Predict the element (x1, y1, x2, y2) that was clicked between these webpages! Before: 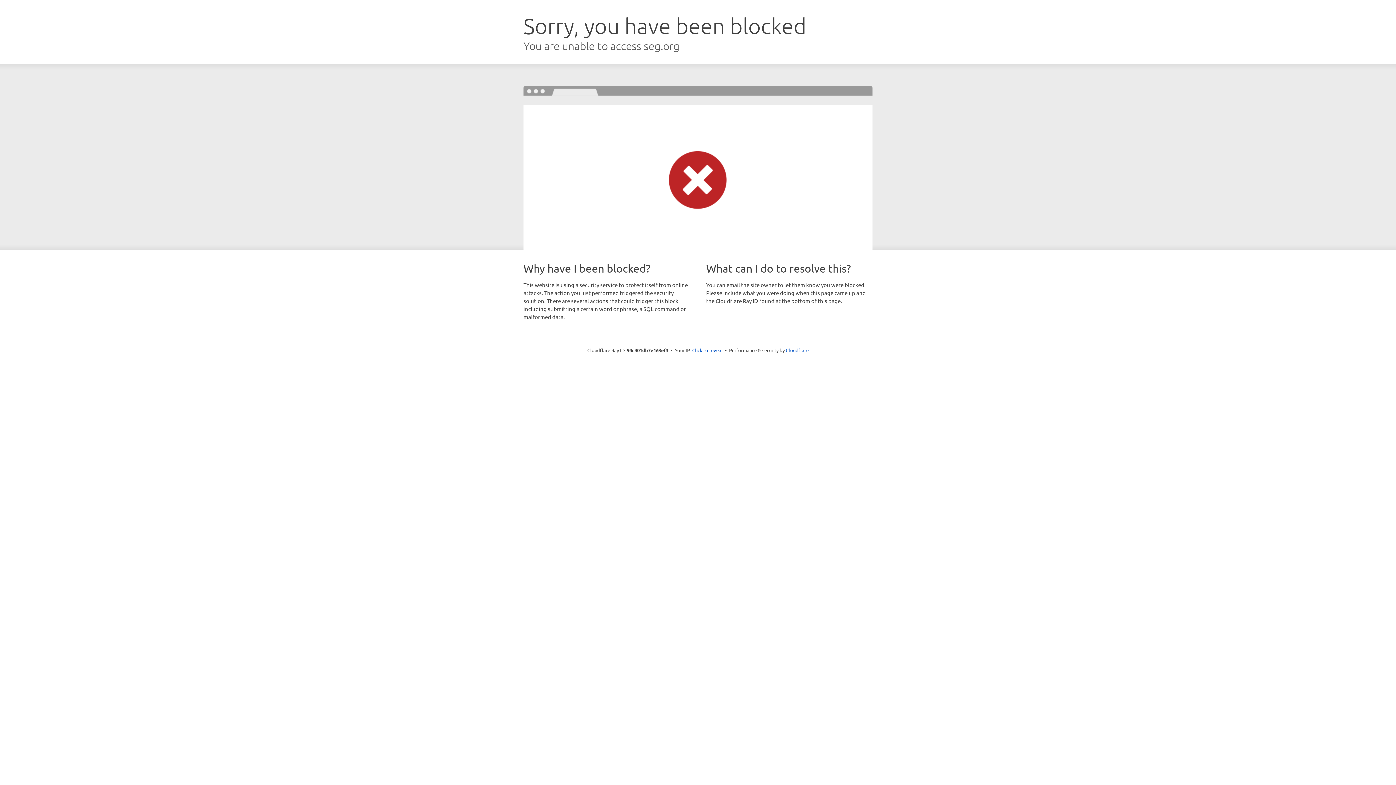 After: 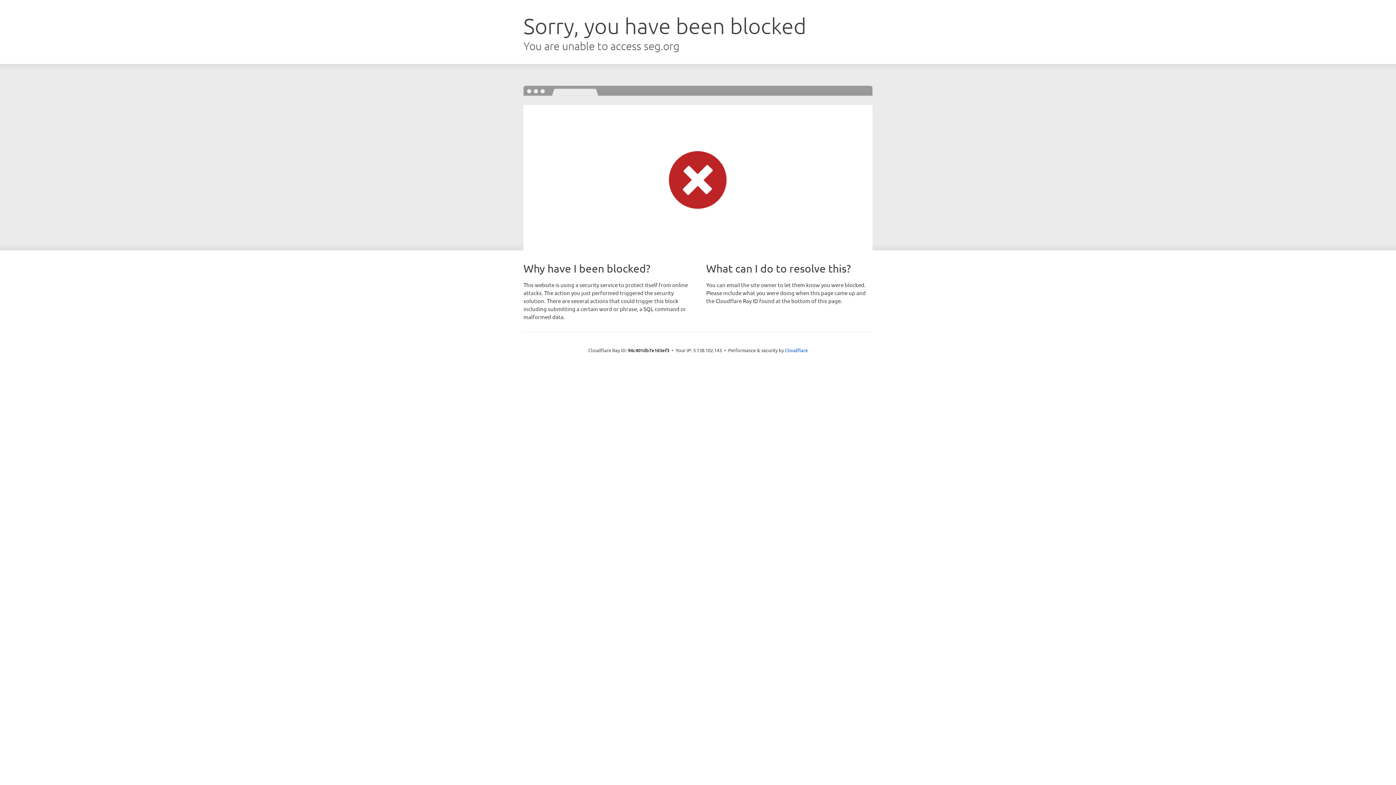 Action: bbox: (692, 346, 722, 353) label: Click to reveal